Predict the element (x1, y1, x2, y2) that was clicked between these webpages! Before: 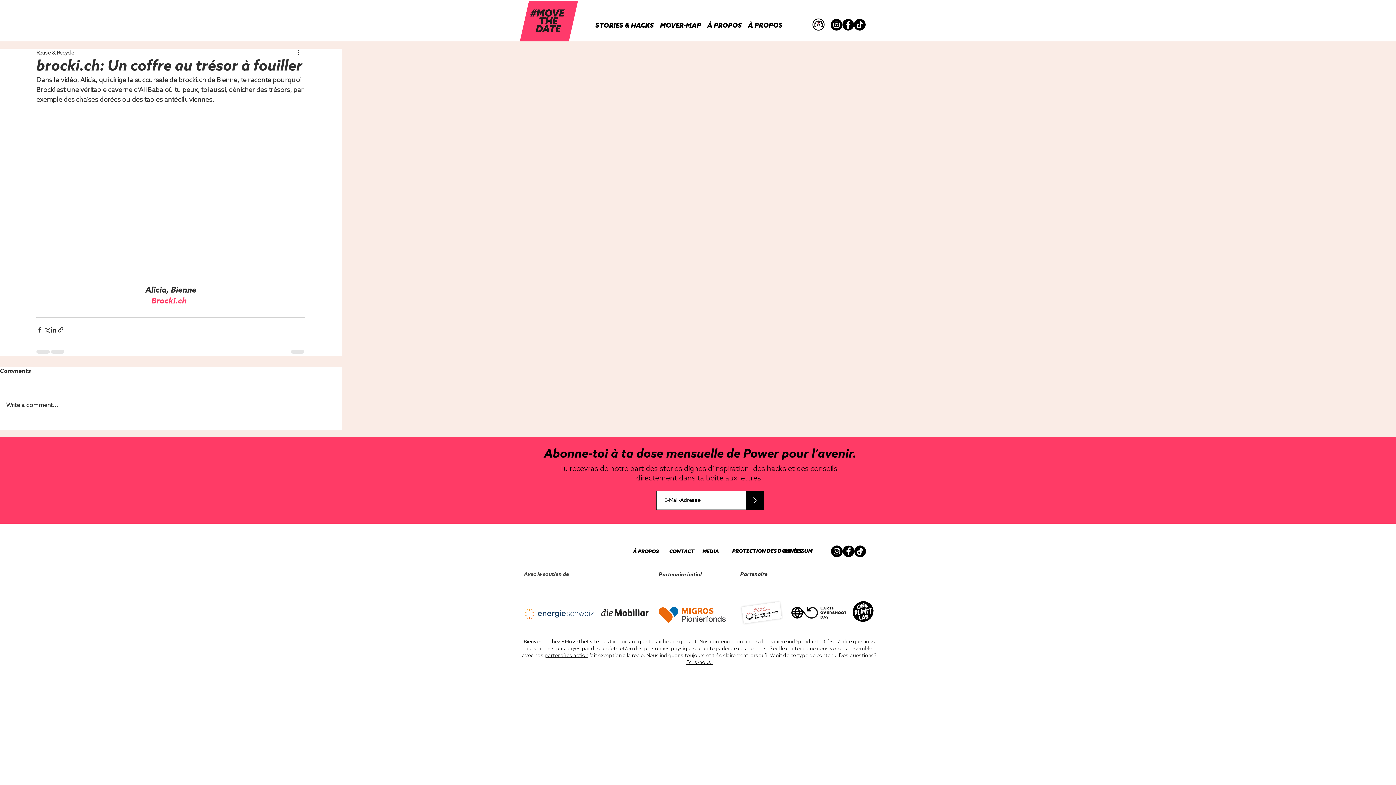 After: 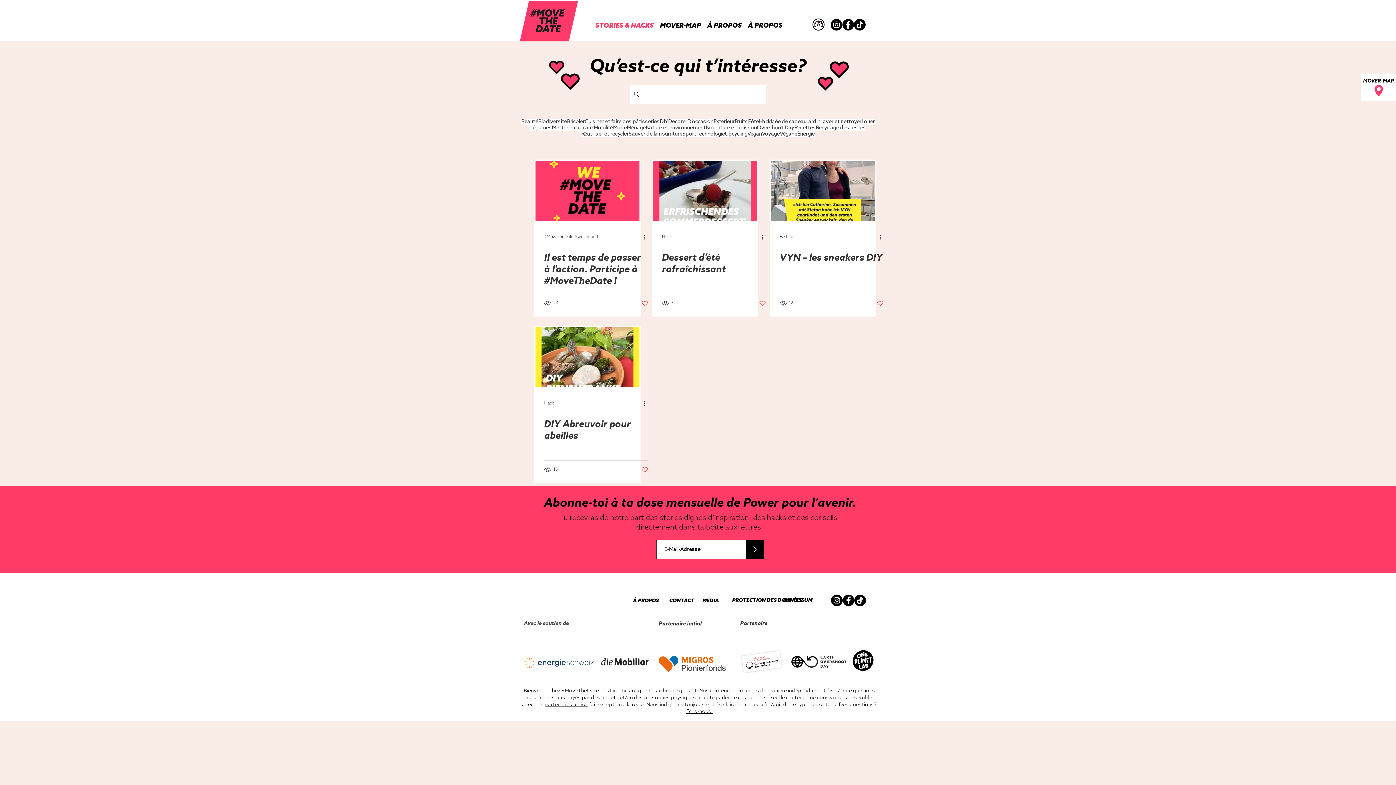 Action: bbox: (592, 17, 657, 33) label: STORIES & HACKS